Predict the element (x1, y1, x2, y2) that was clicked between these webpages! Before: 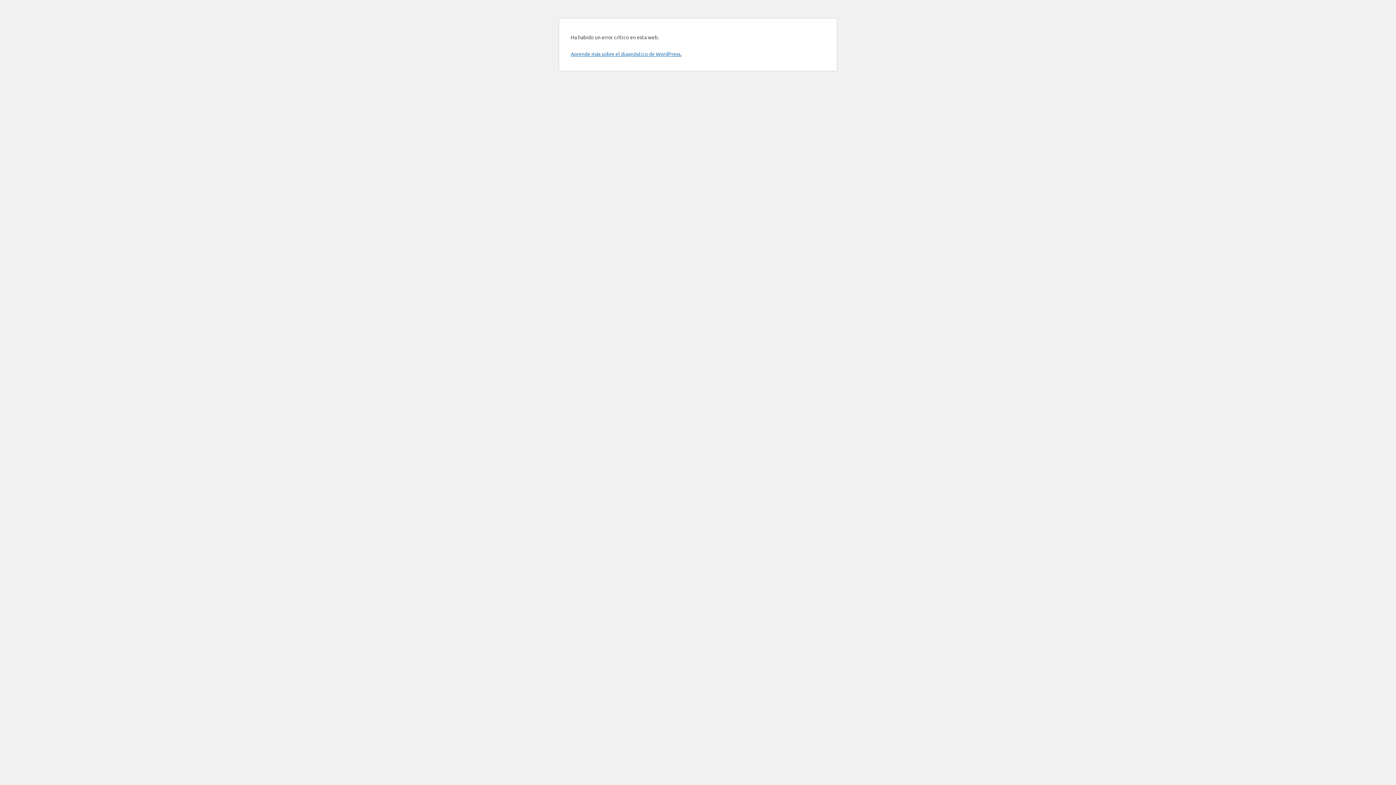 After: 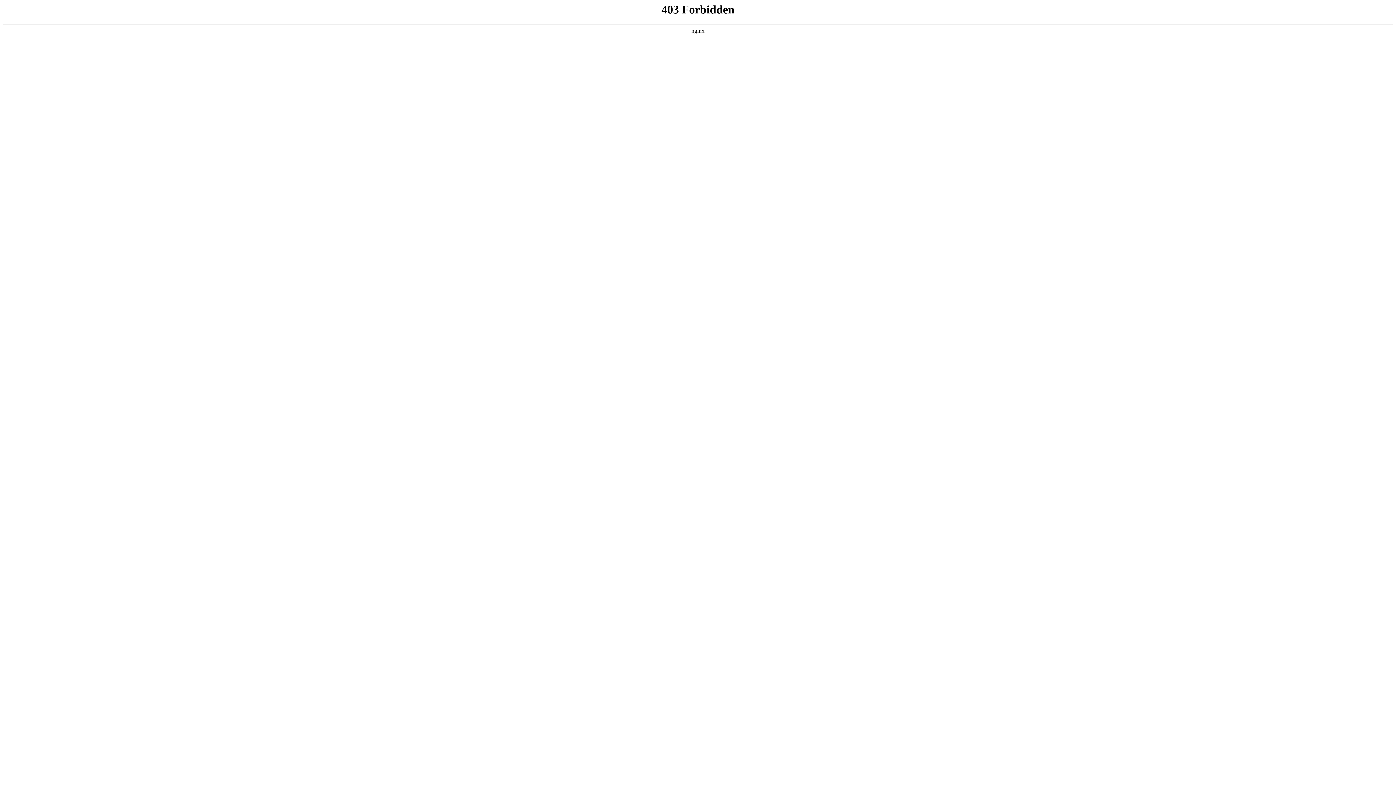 Action: bbox: (570, 50, 681, 57) label: Aprende más sobre el diagnóstico de WordPress.